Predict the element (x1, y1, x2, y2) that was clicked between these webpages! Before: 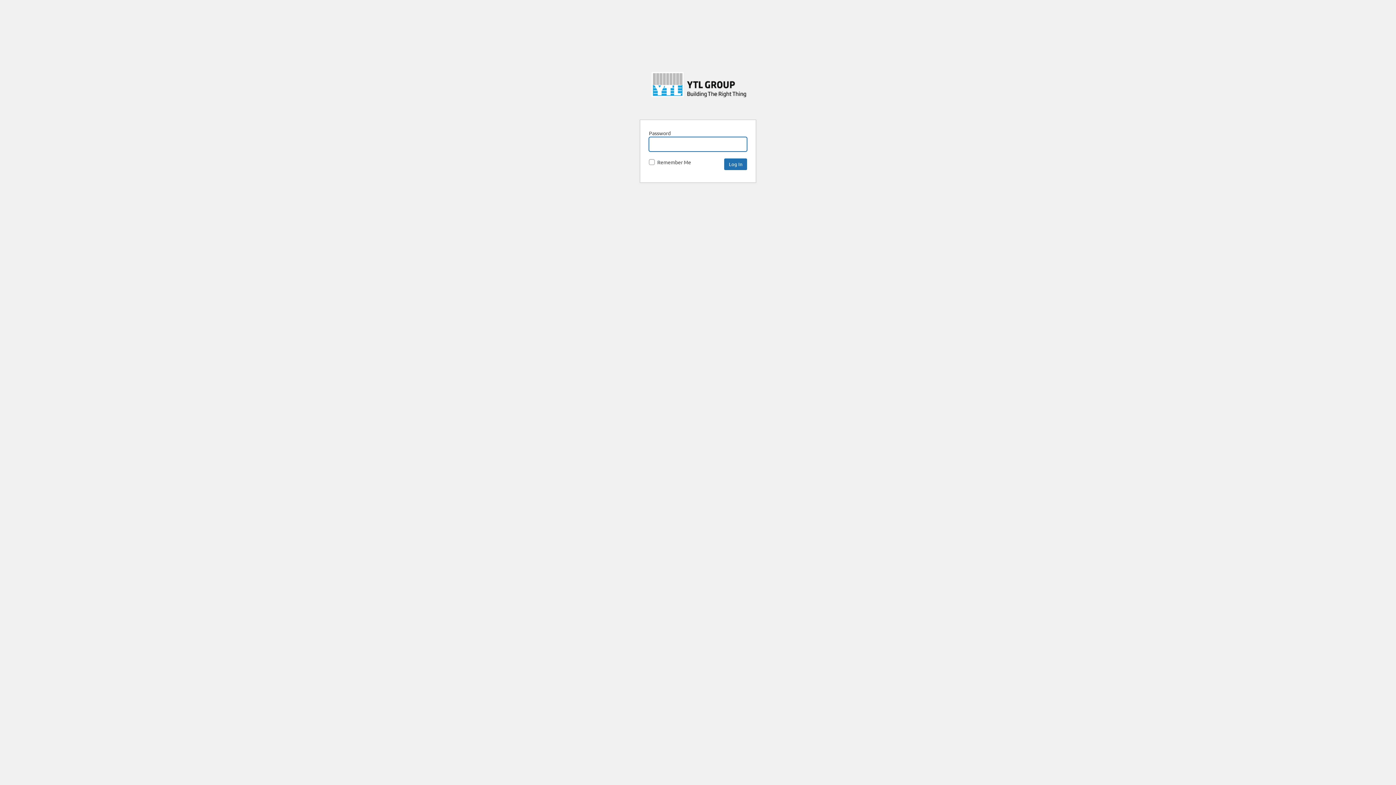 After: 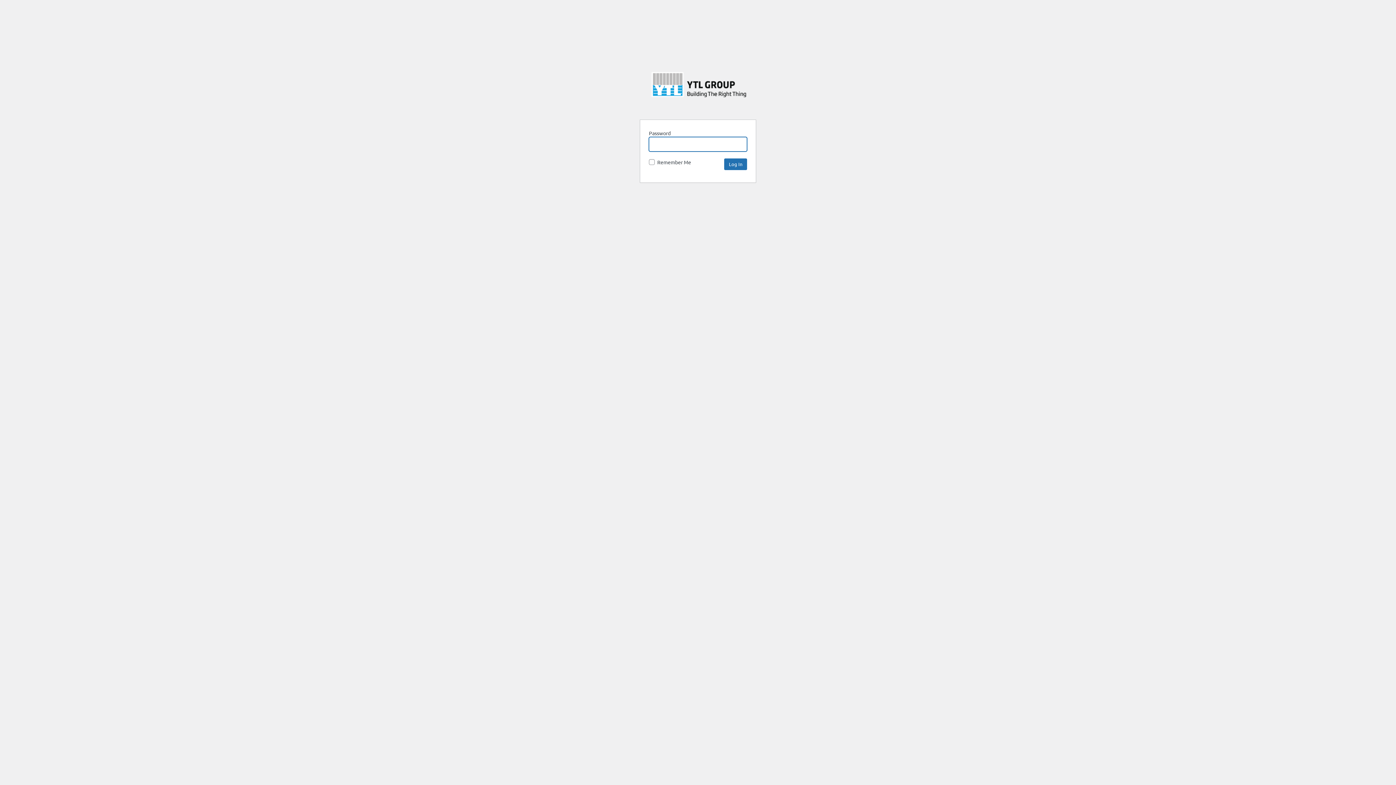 Action: bbox: (642, 69, 756, 110) label: YTL BTRT